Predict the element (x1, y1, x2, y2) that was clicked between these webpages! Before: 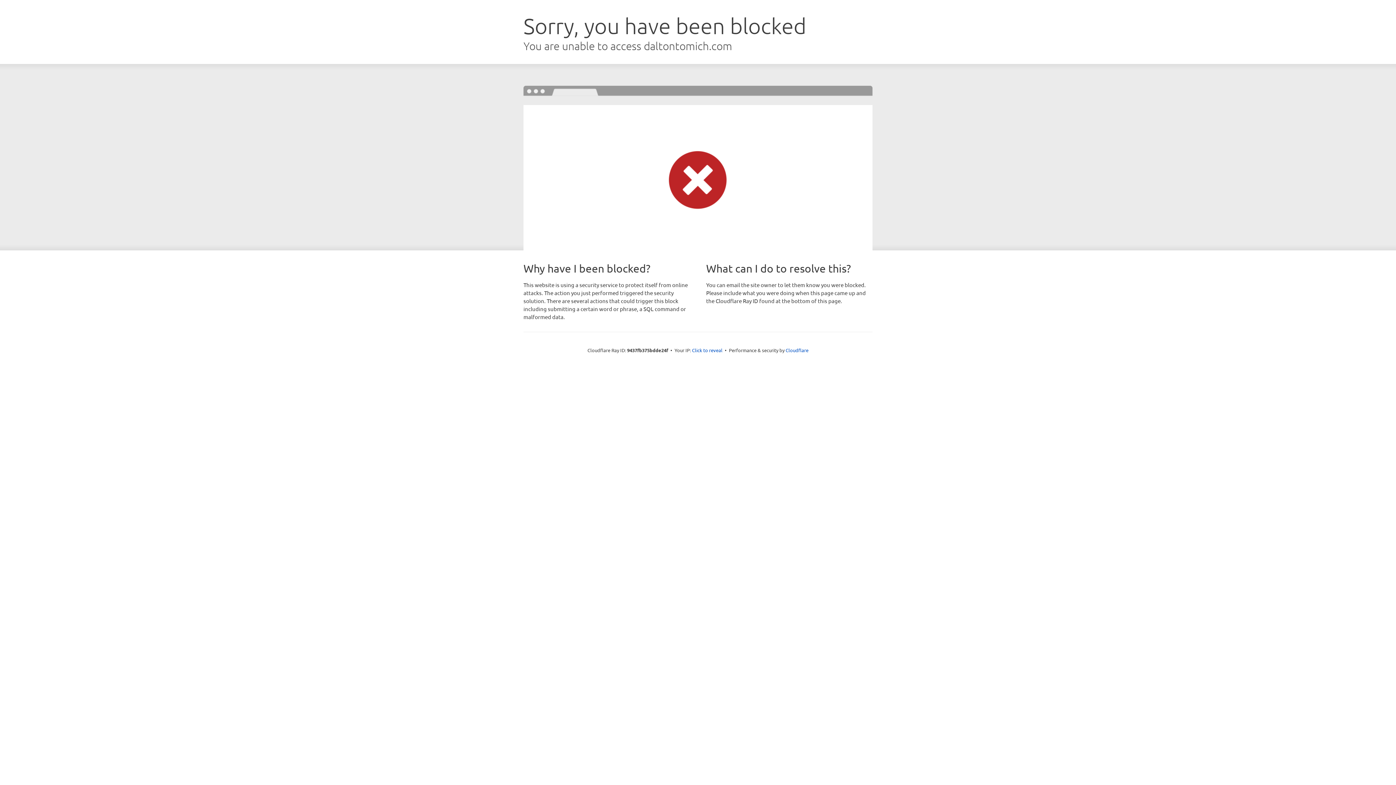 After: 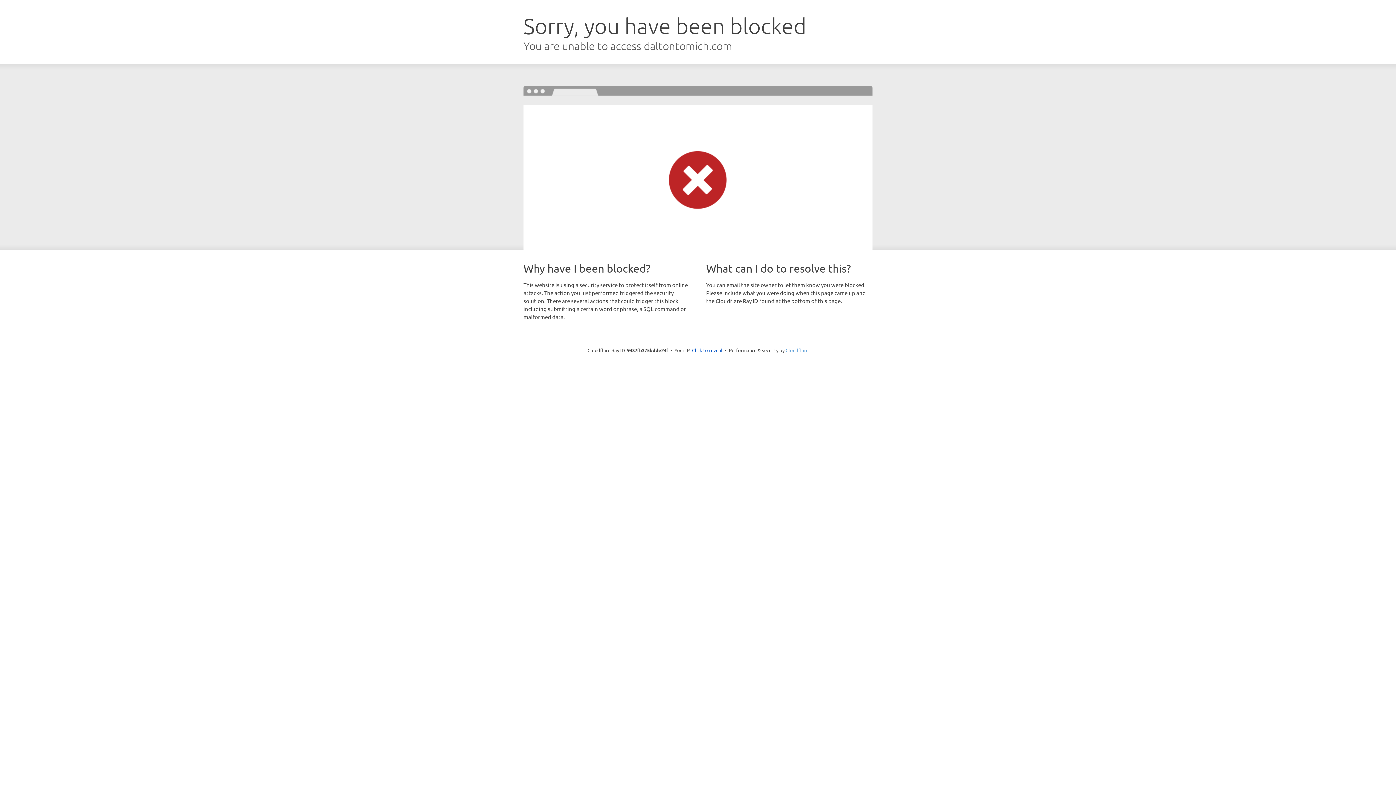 Action: label: Cloudflare bbox: (785, 347, 808, 353)